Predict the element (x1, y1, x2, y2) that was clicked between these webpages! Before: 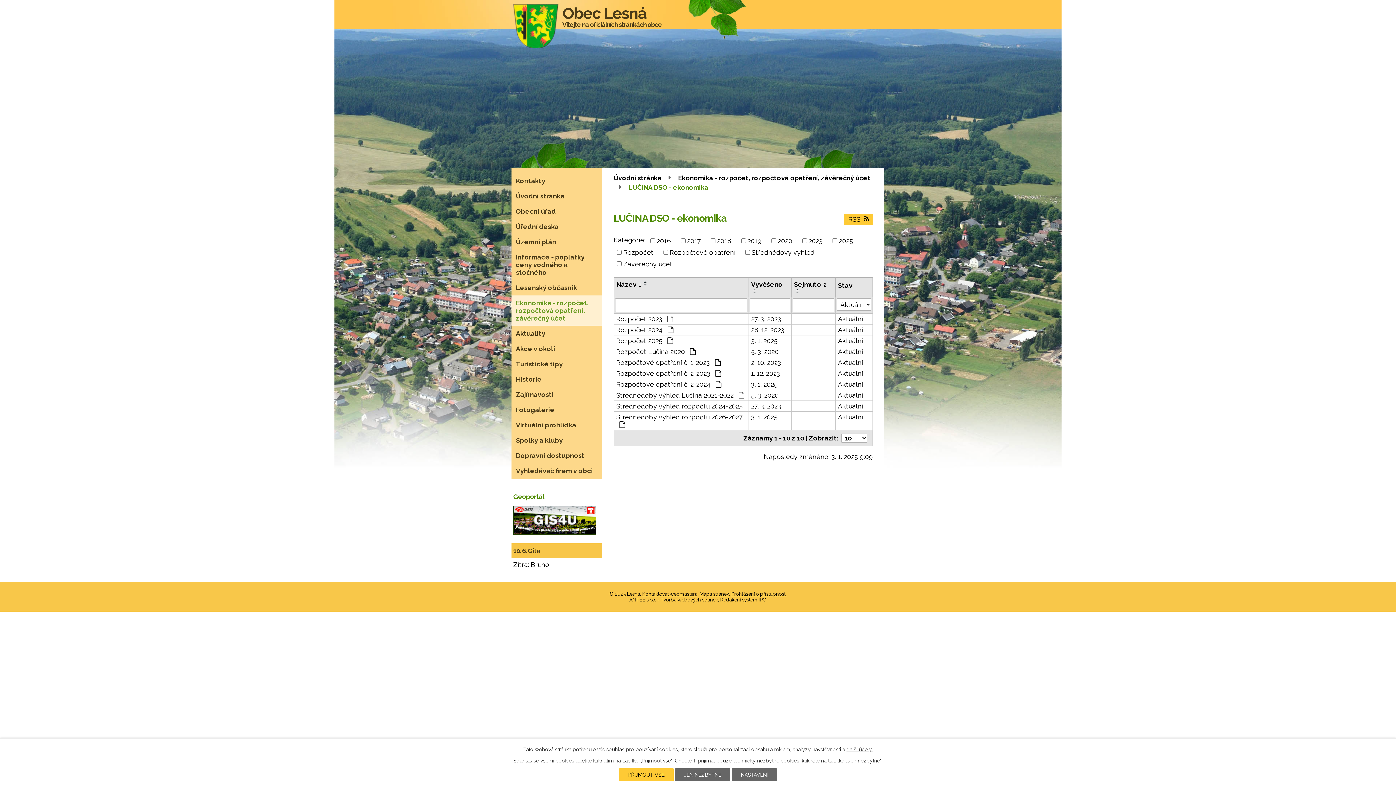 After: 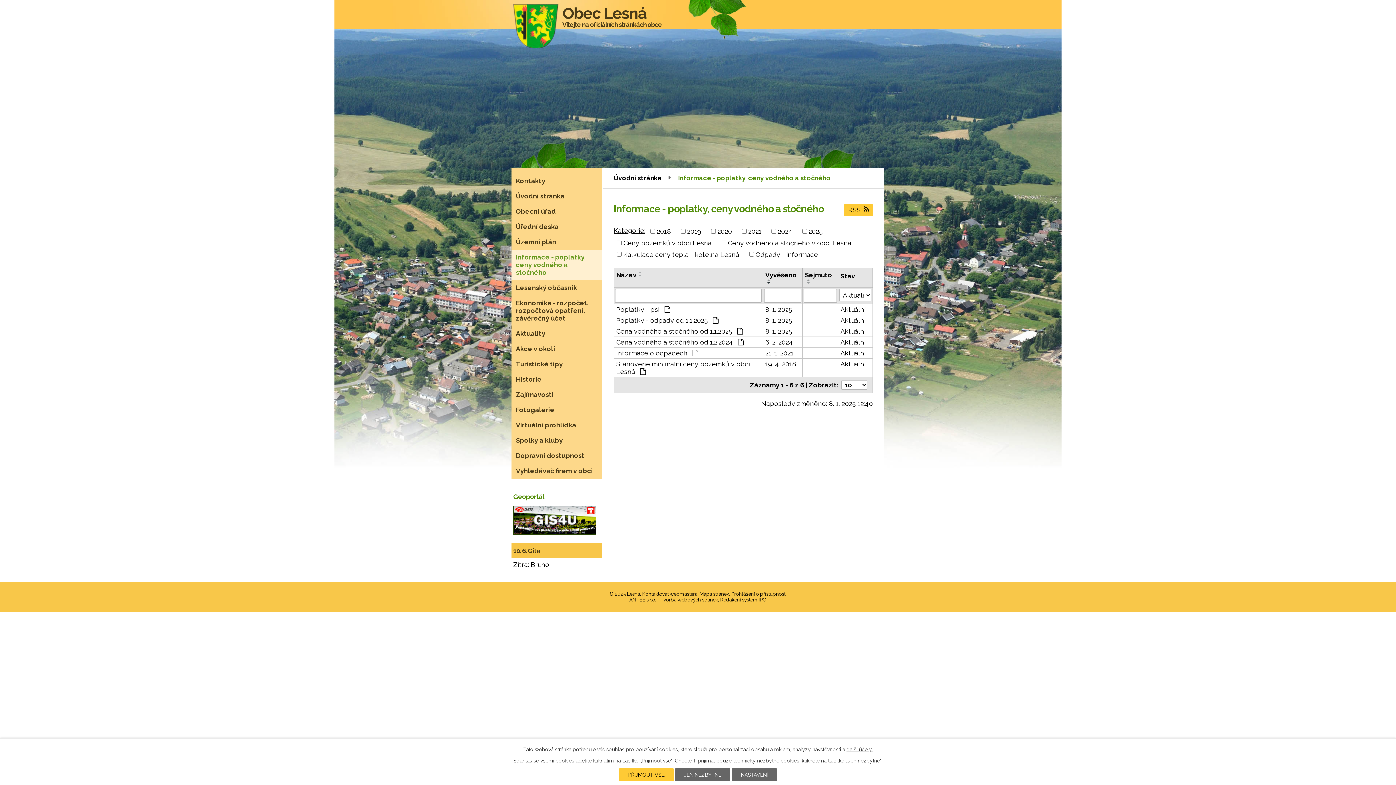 Action: label: Informace - poplatky, ceny vodného a stočného bbox: (511, 249, 602, 280)